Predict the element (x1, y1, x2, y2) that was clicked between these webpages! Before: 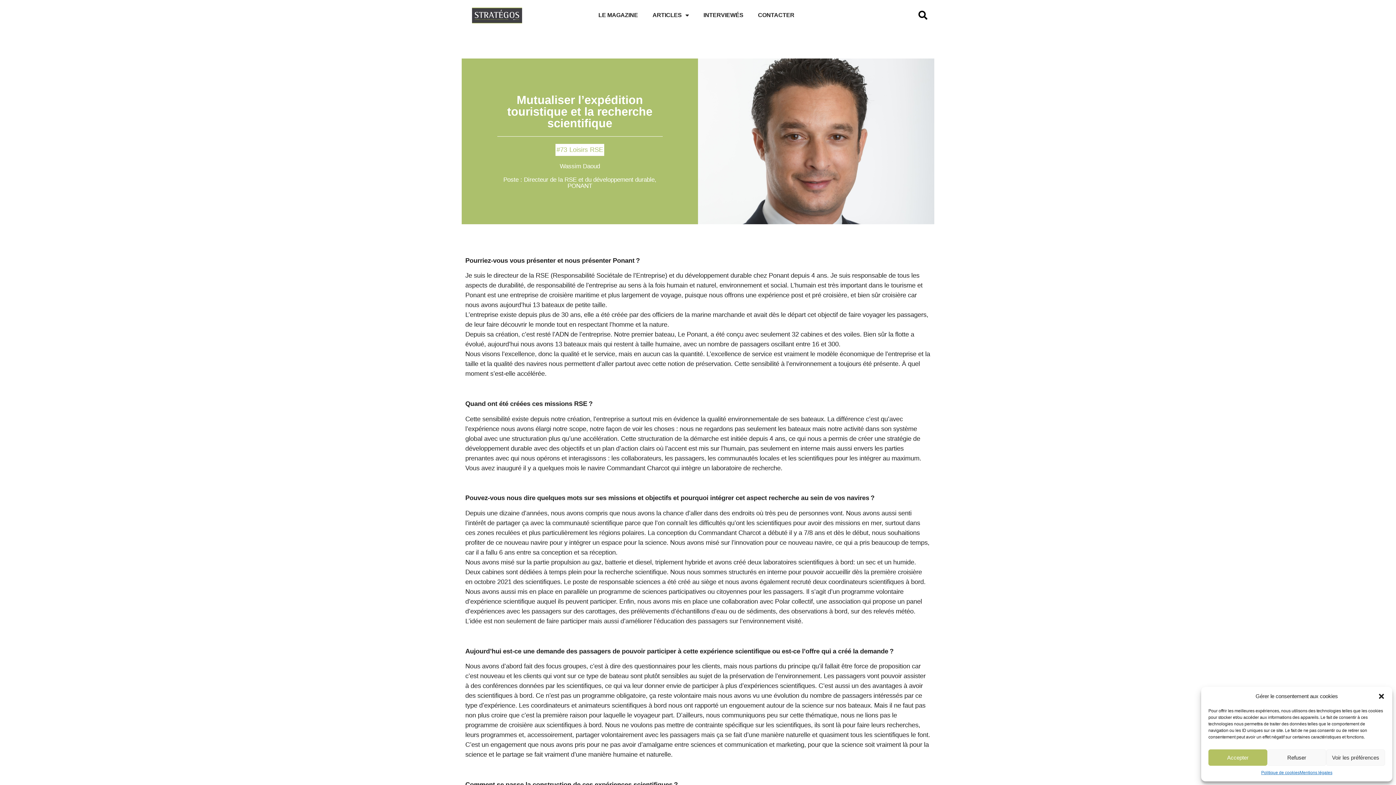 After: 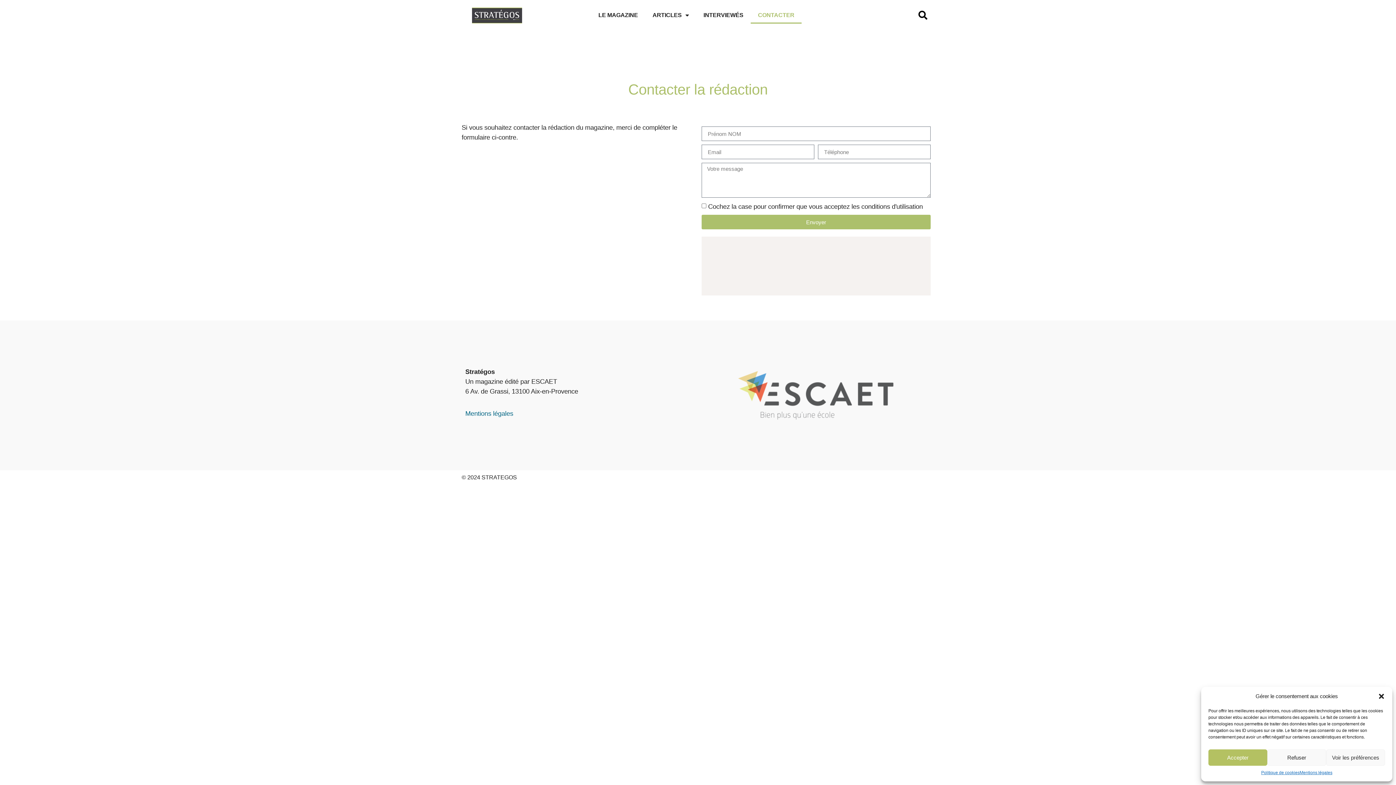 Action: bbox: (750, 6, 801, 23) label: CONTACTER